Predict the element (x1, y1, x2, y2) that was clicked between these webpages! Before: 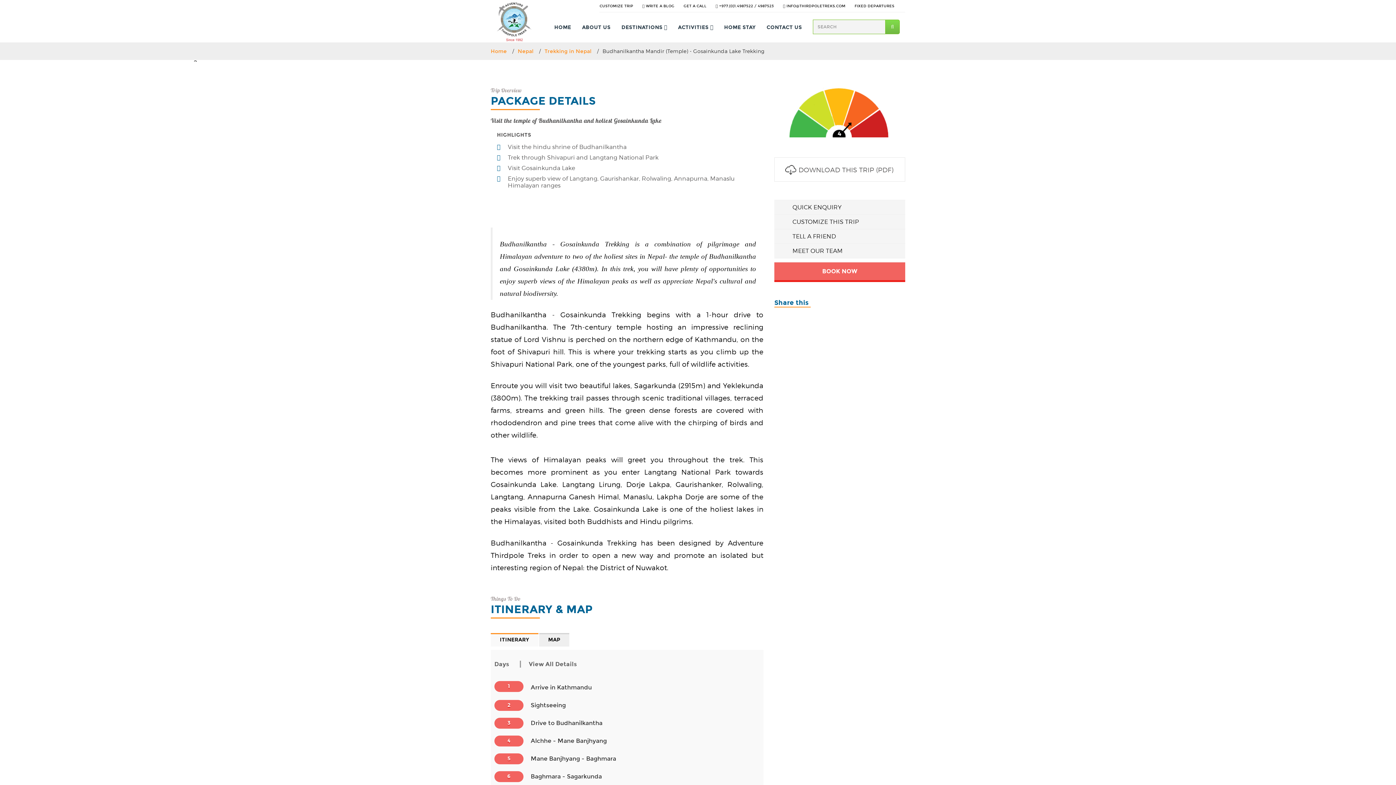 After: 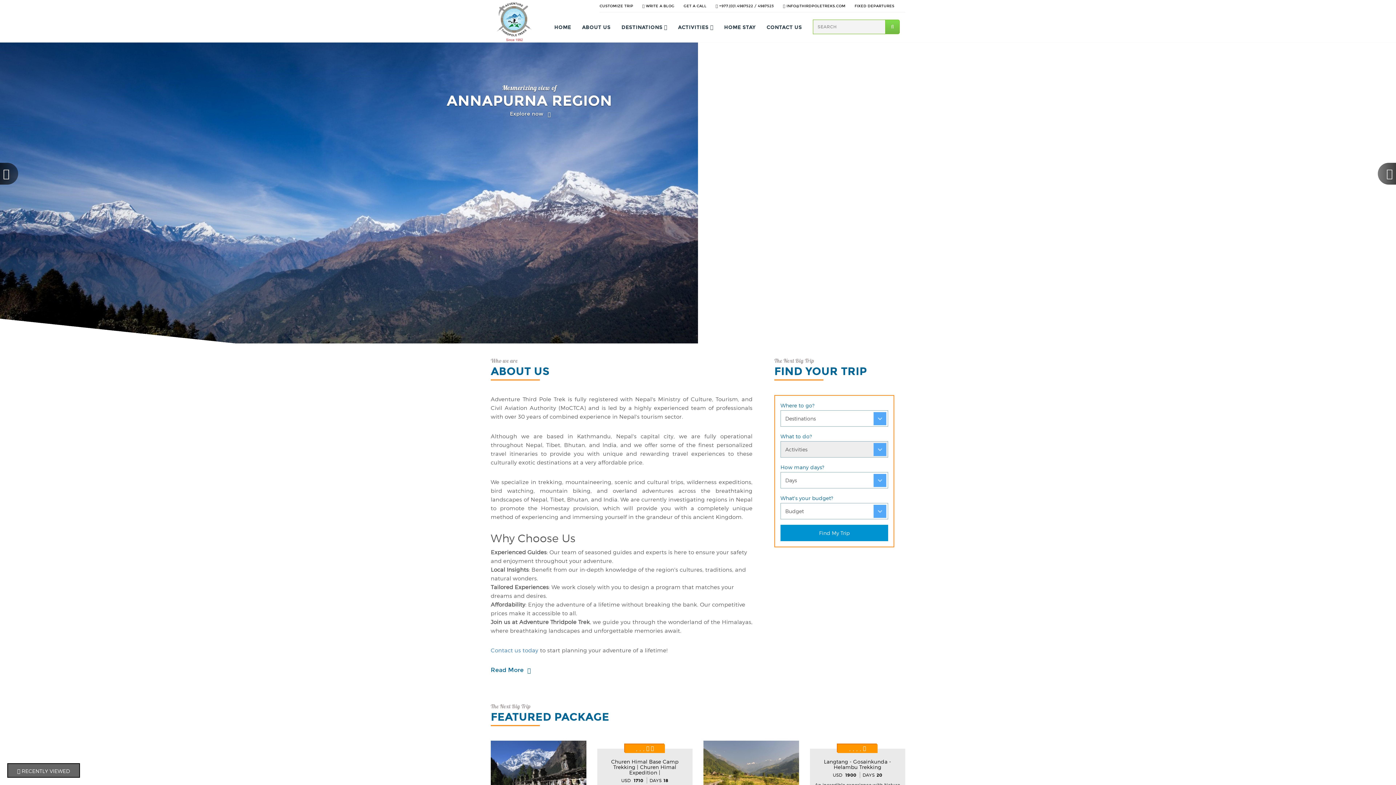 Action: label: HOME bbox: (548, 12, 576, 42)